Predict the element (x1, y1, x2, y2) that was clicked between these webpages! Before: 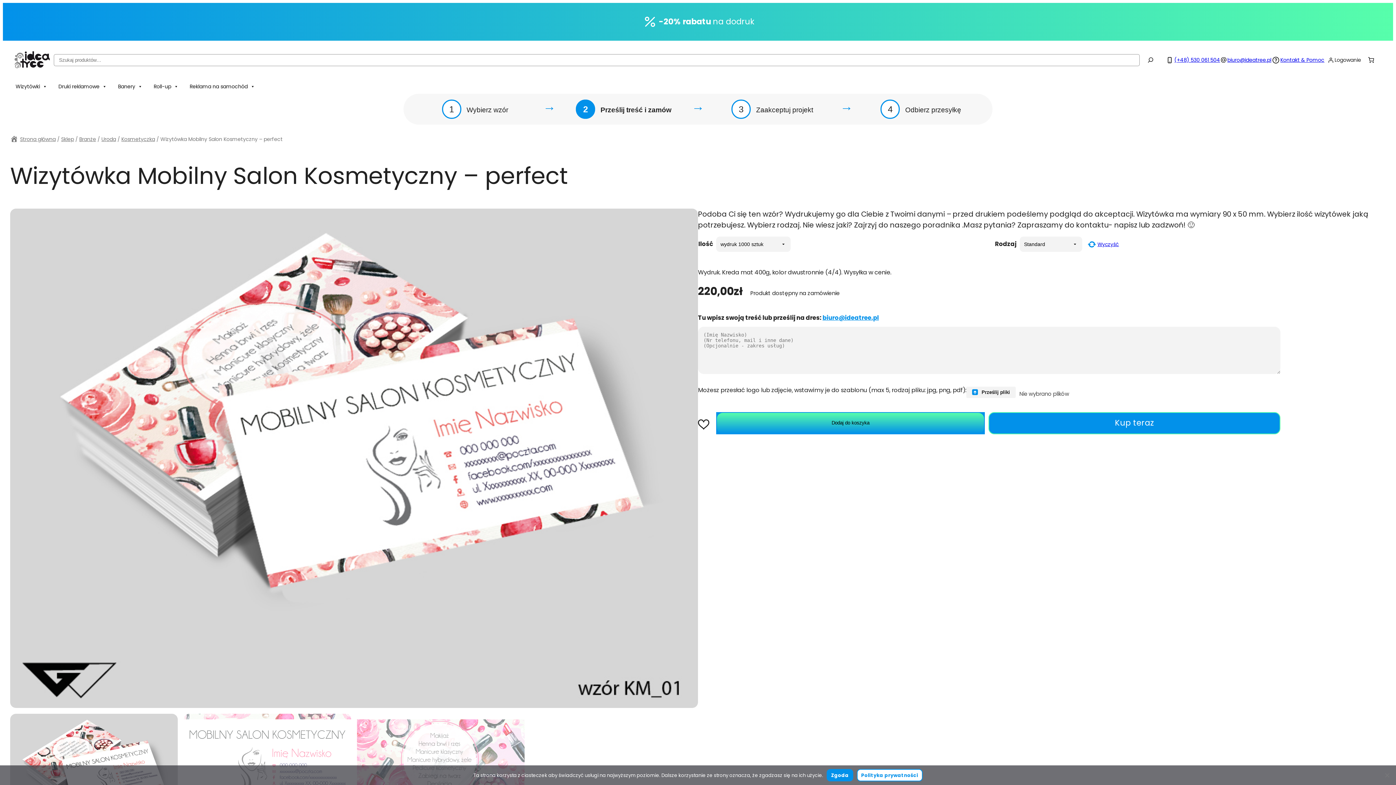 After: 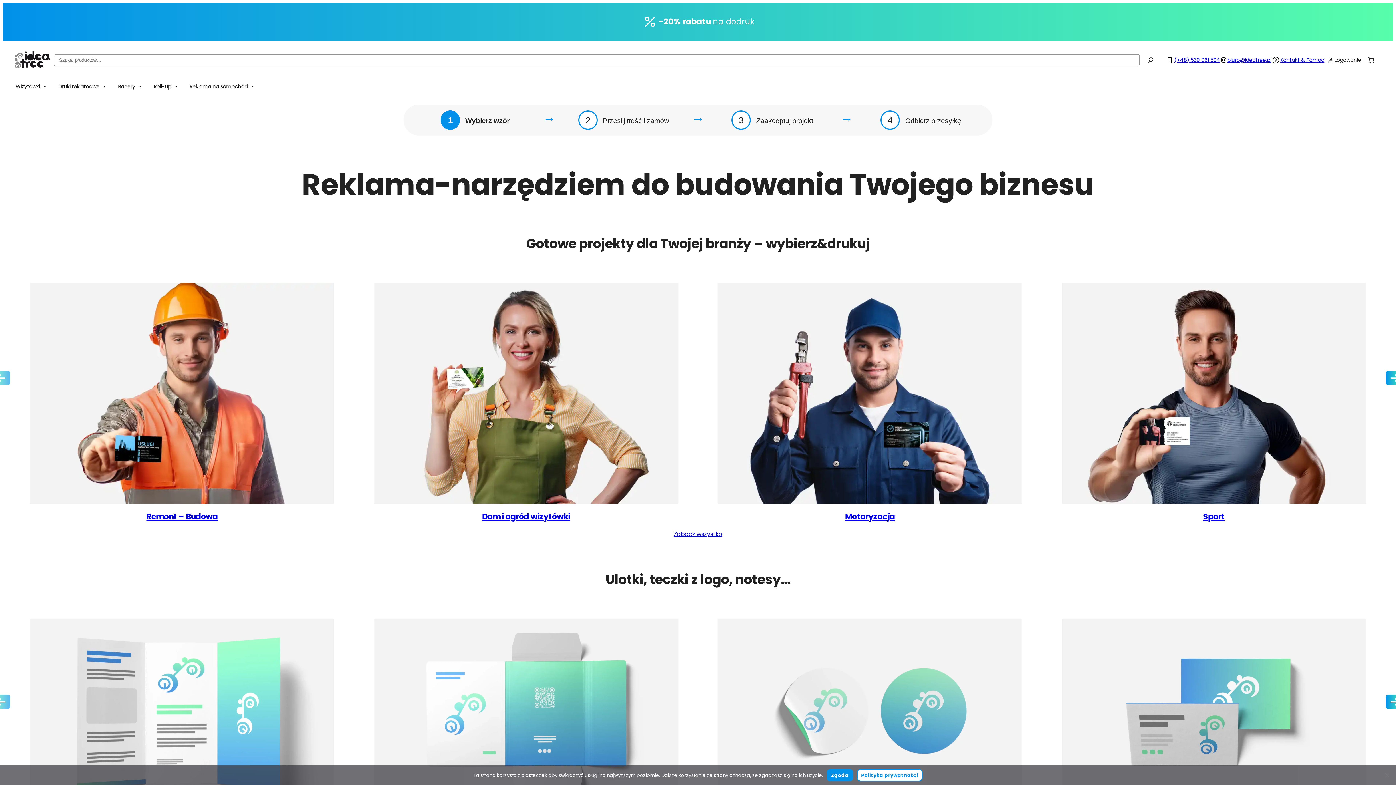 Action: label: Strona główna bbox: (10, 135, 55, 142)